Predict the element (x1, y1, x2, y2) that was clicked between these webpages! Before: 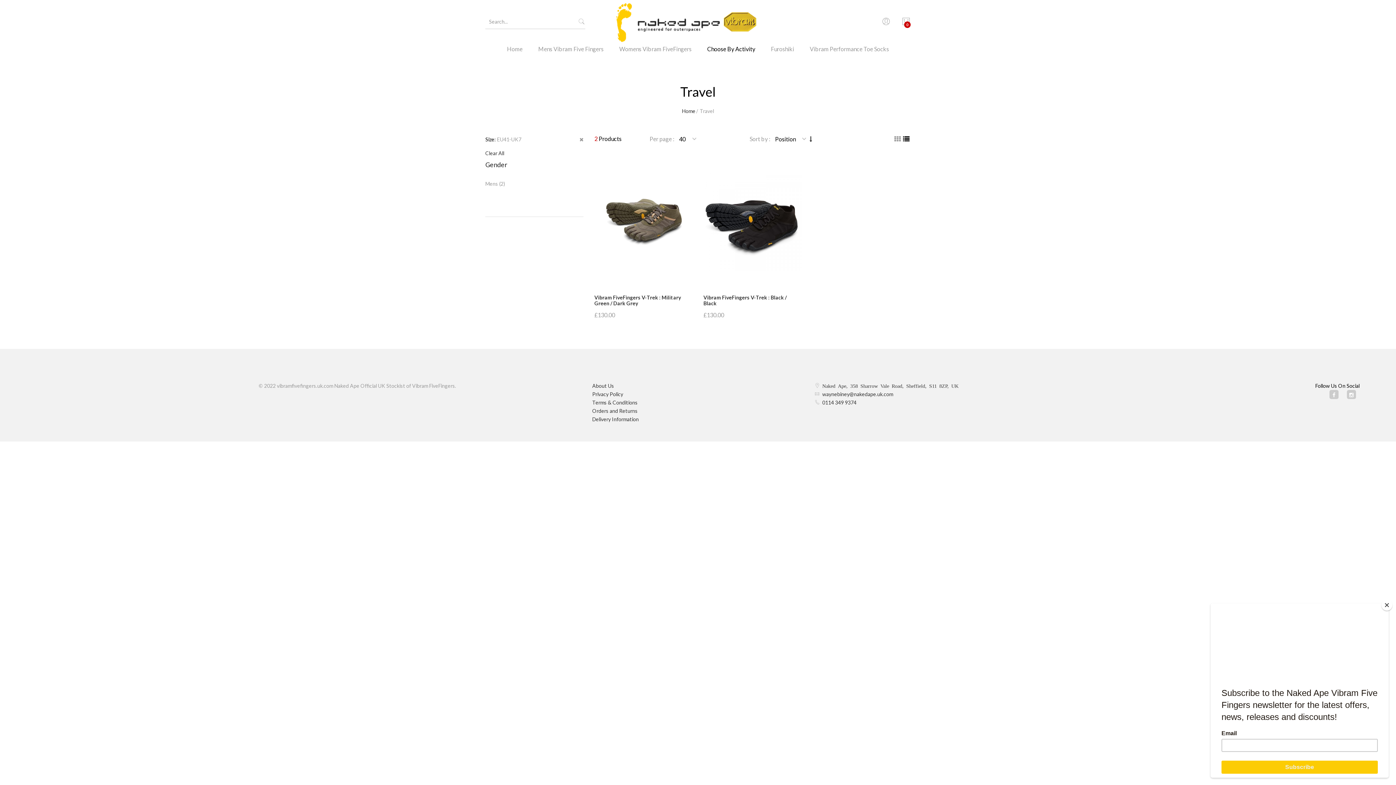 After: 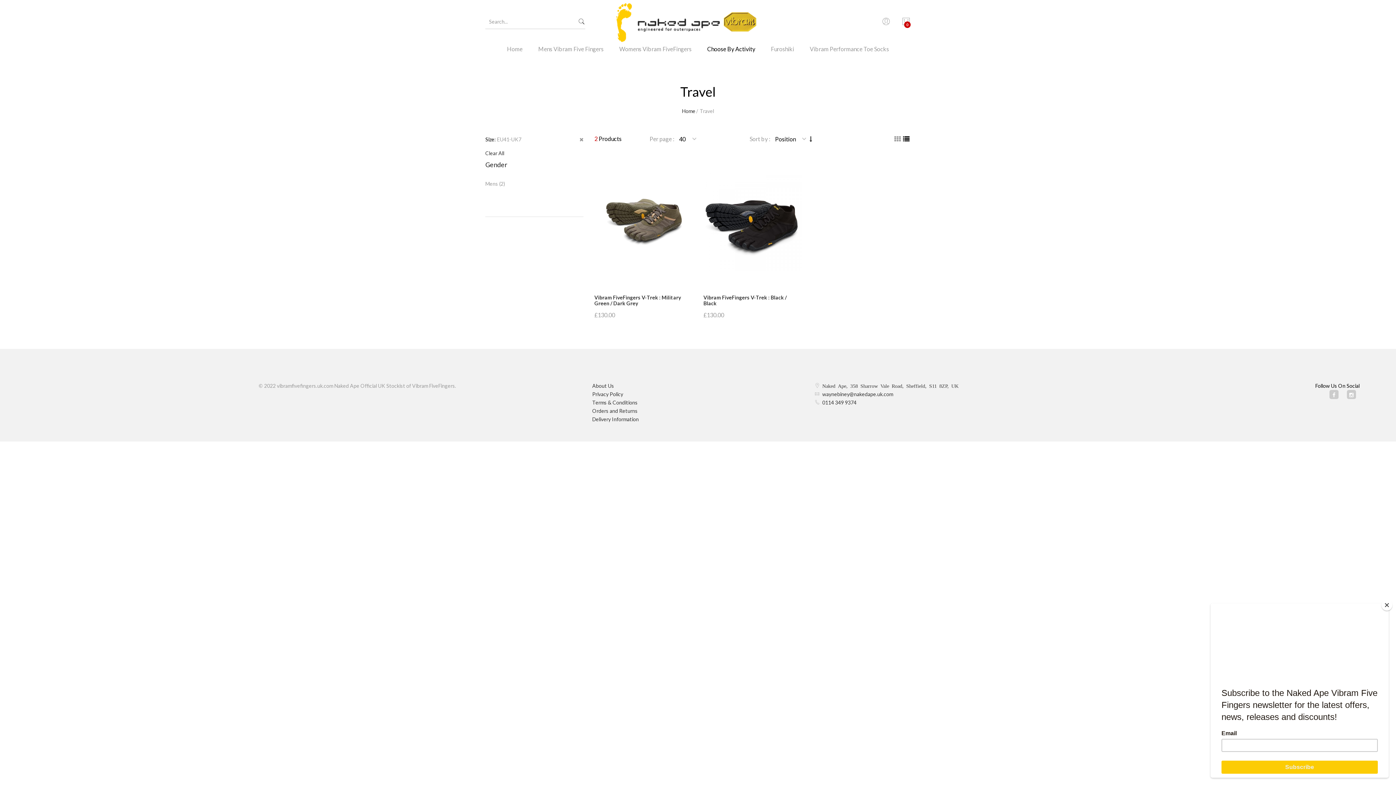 Action: bbox: (578, 14, 585, 29)